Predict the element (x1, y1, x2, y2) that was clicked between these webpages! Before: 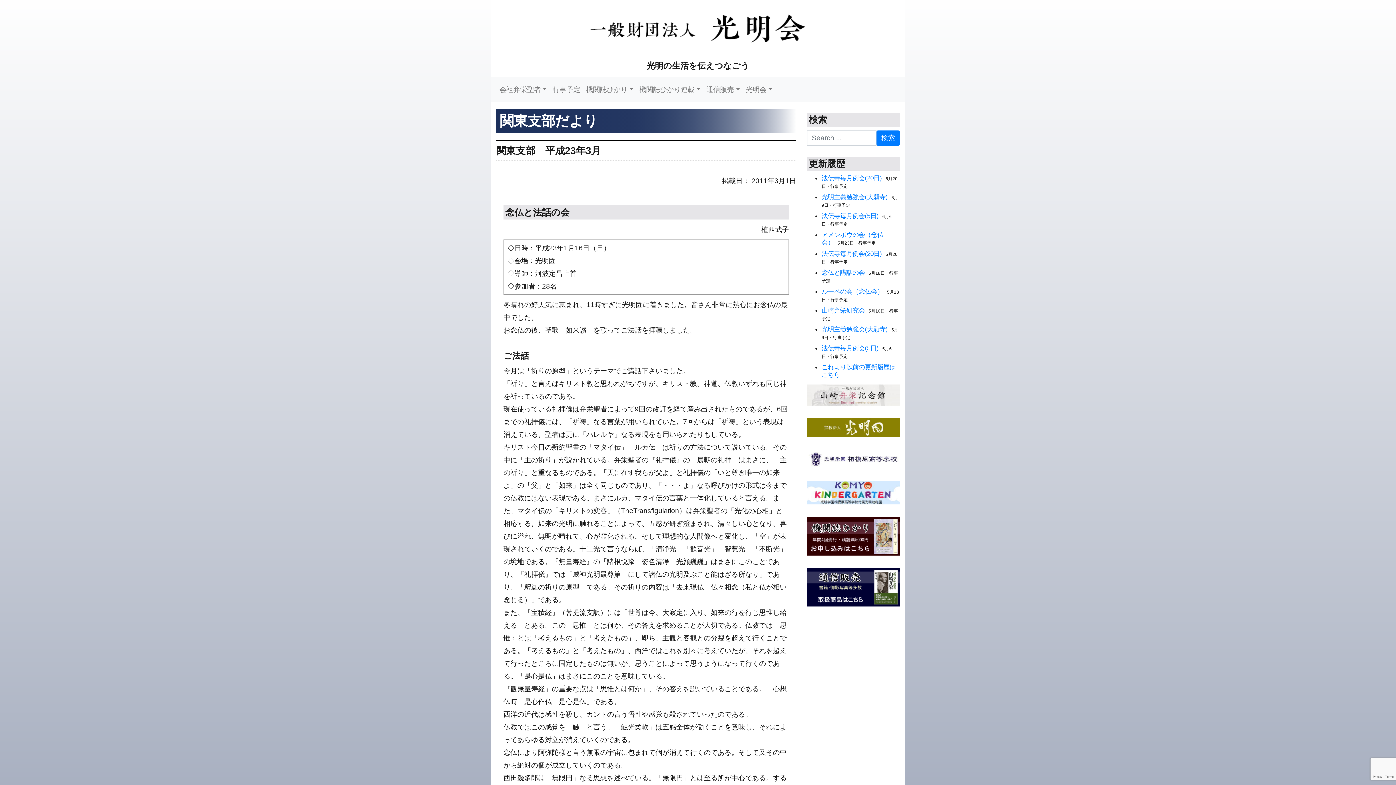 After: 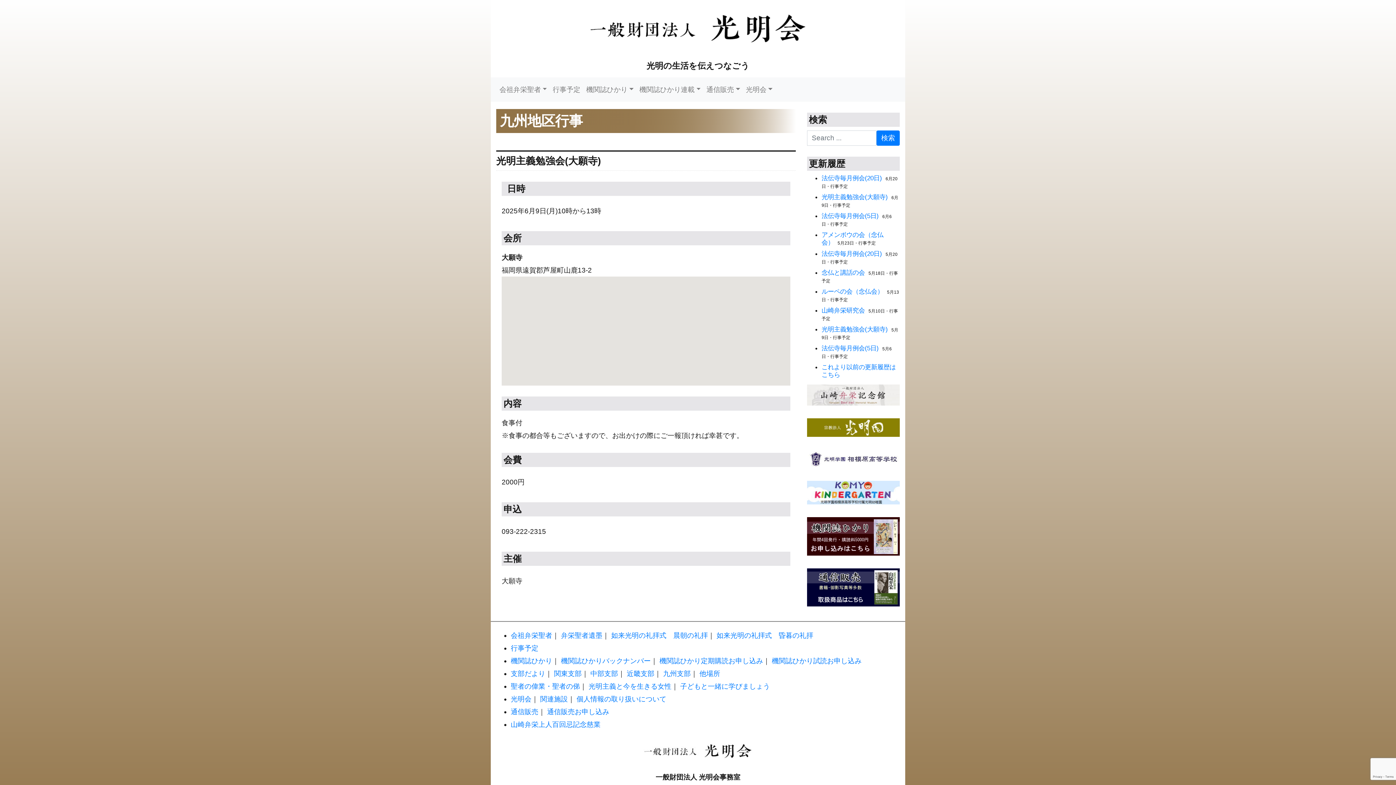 Action: bbox: (821, 325, 888, 333) label: 光明主義勉強会(大願寺)